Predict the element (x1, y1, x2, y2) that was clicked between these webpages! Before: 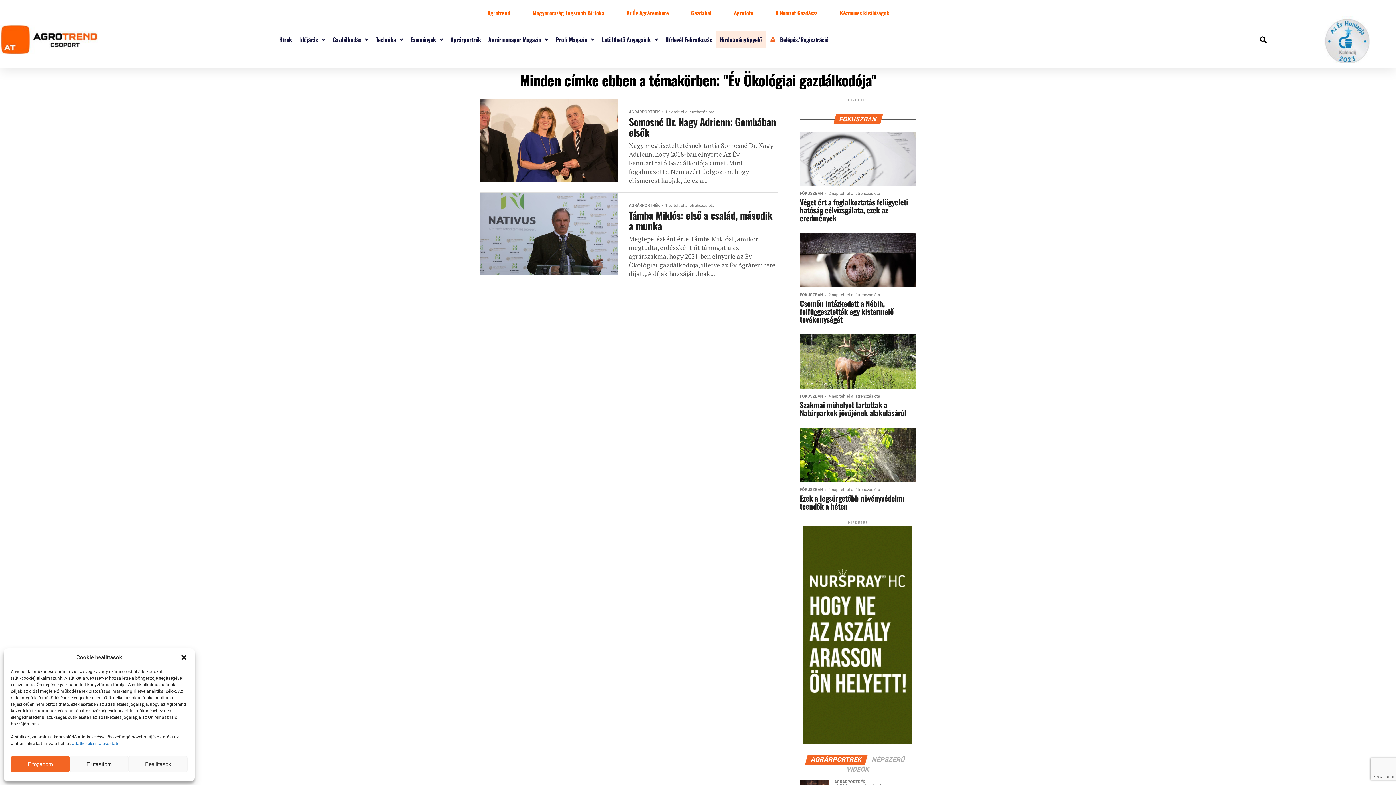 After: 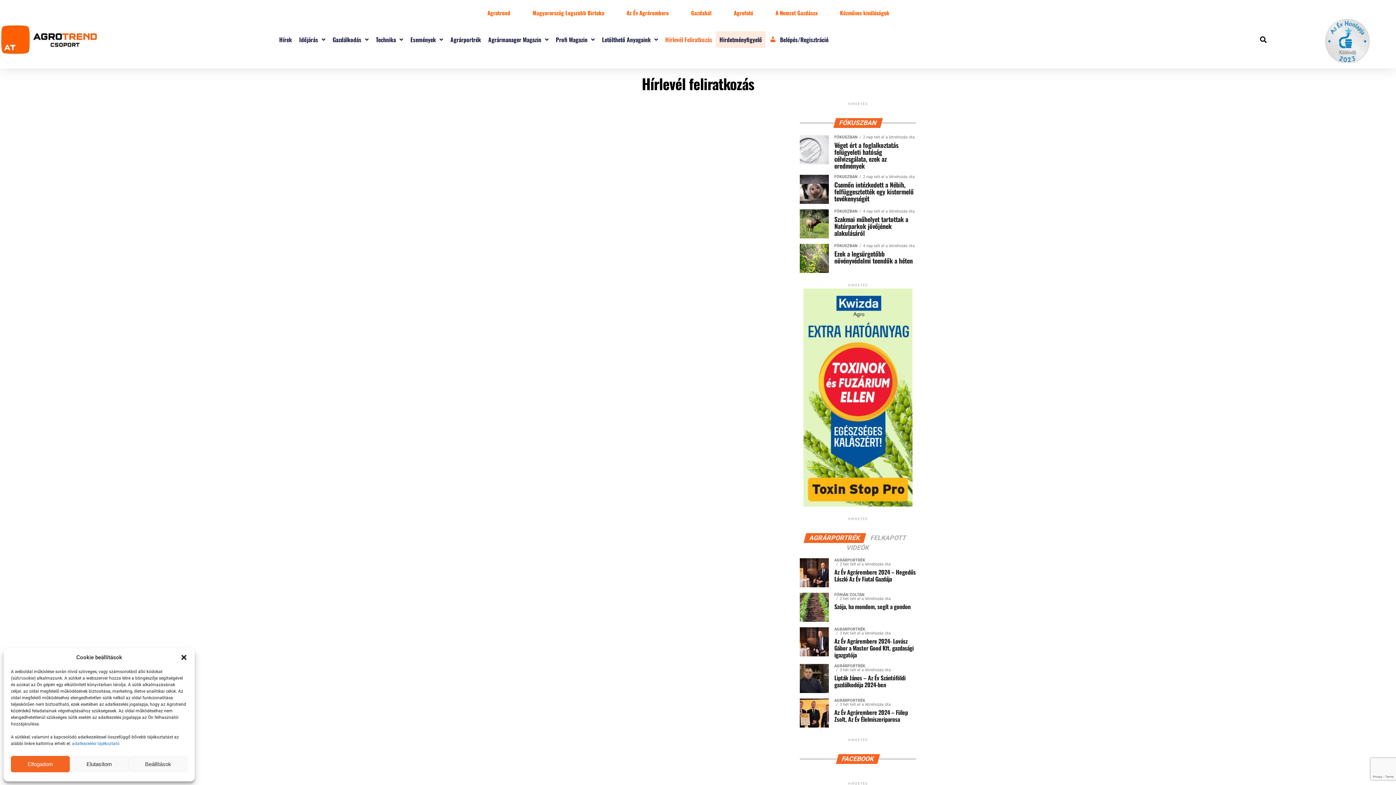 Action: label: Hírlevél Feliratkozás bbox: (665, 31, 712, 48)